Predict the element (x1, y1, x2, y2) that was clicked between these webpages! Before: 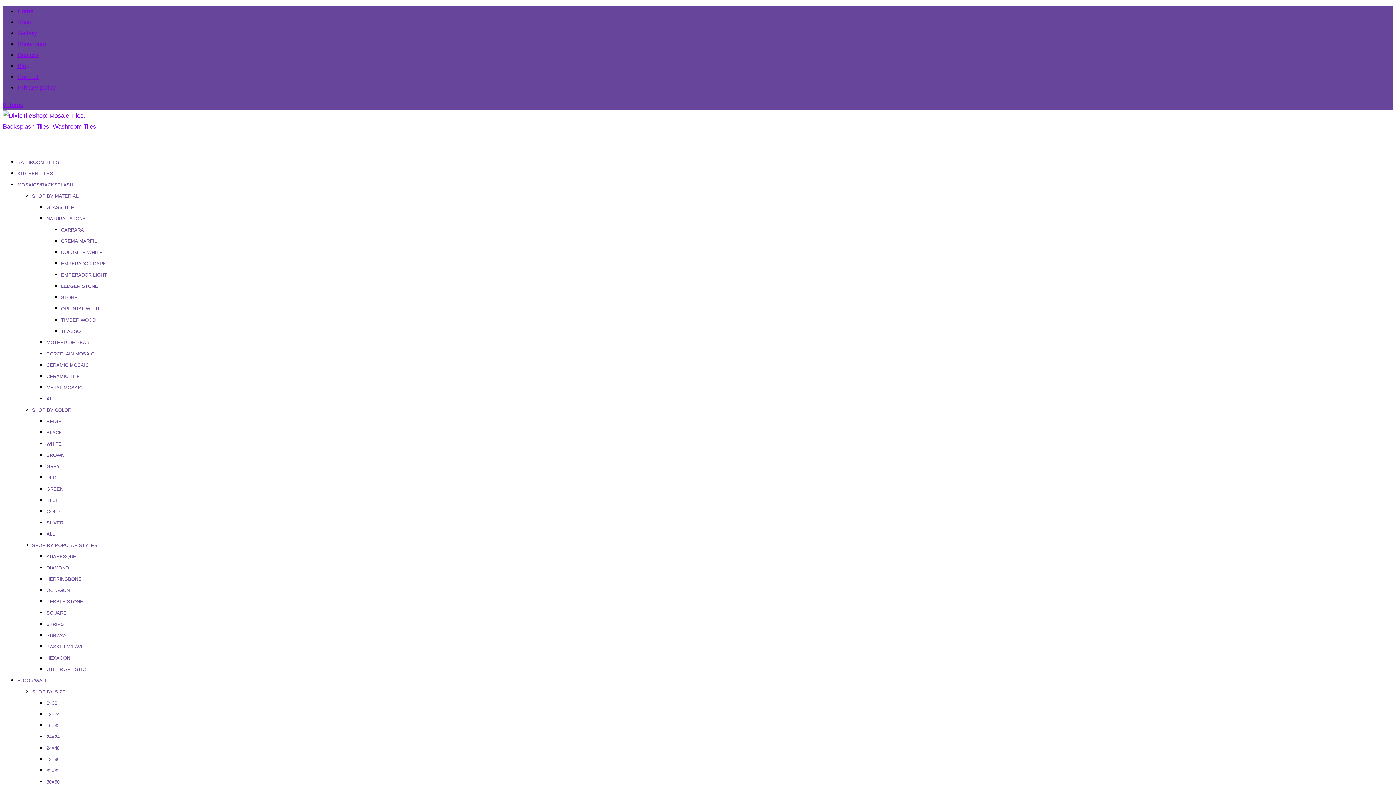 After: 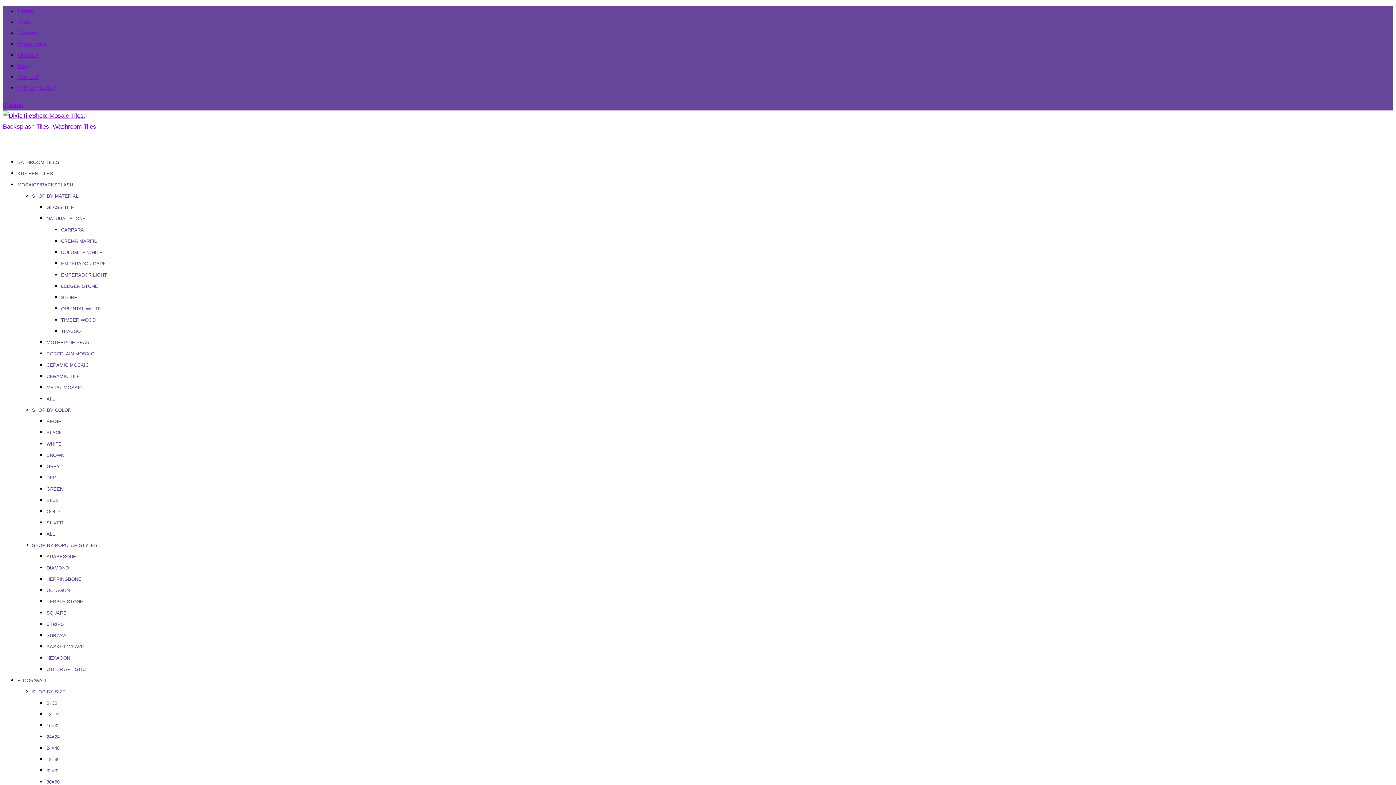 Action: bbox: (17, 51, 38, 58) label: Dealers